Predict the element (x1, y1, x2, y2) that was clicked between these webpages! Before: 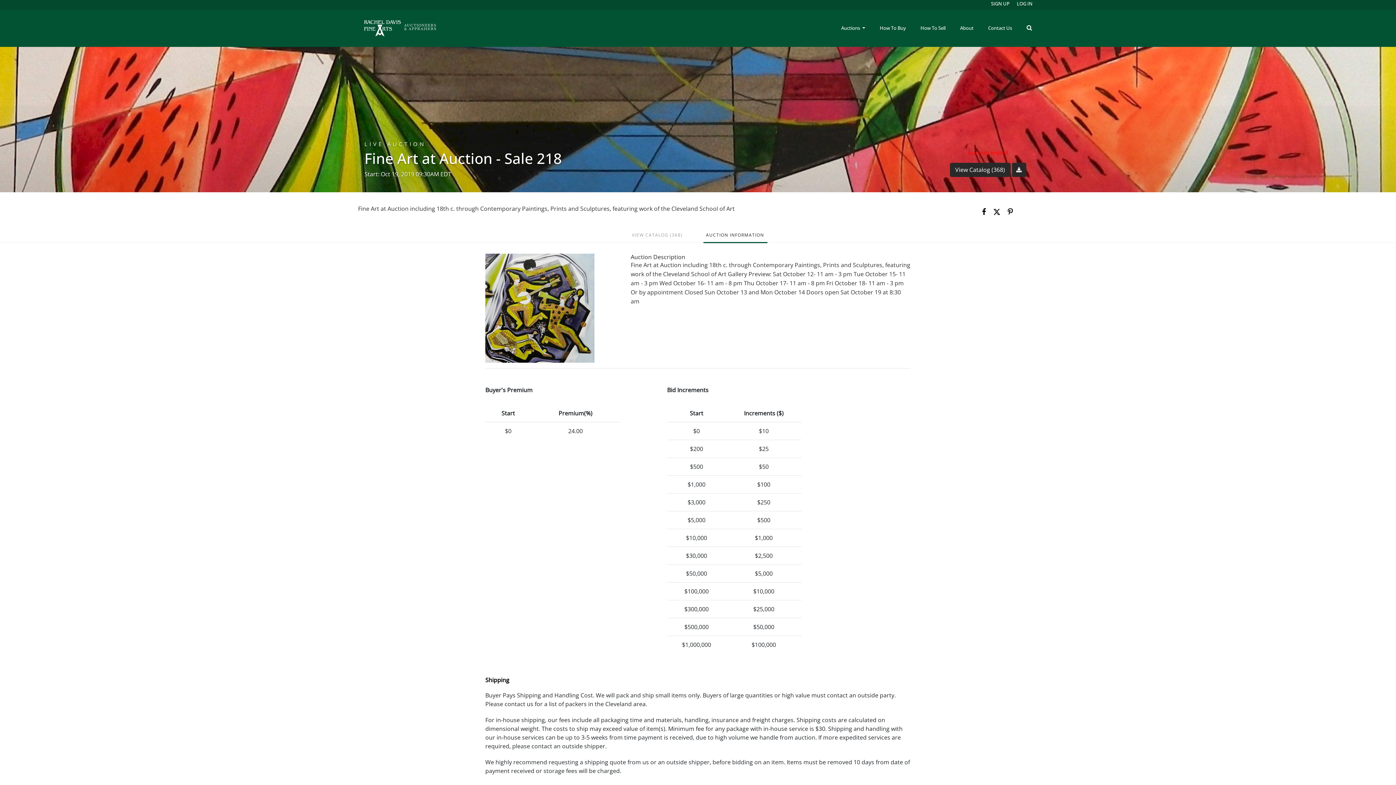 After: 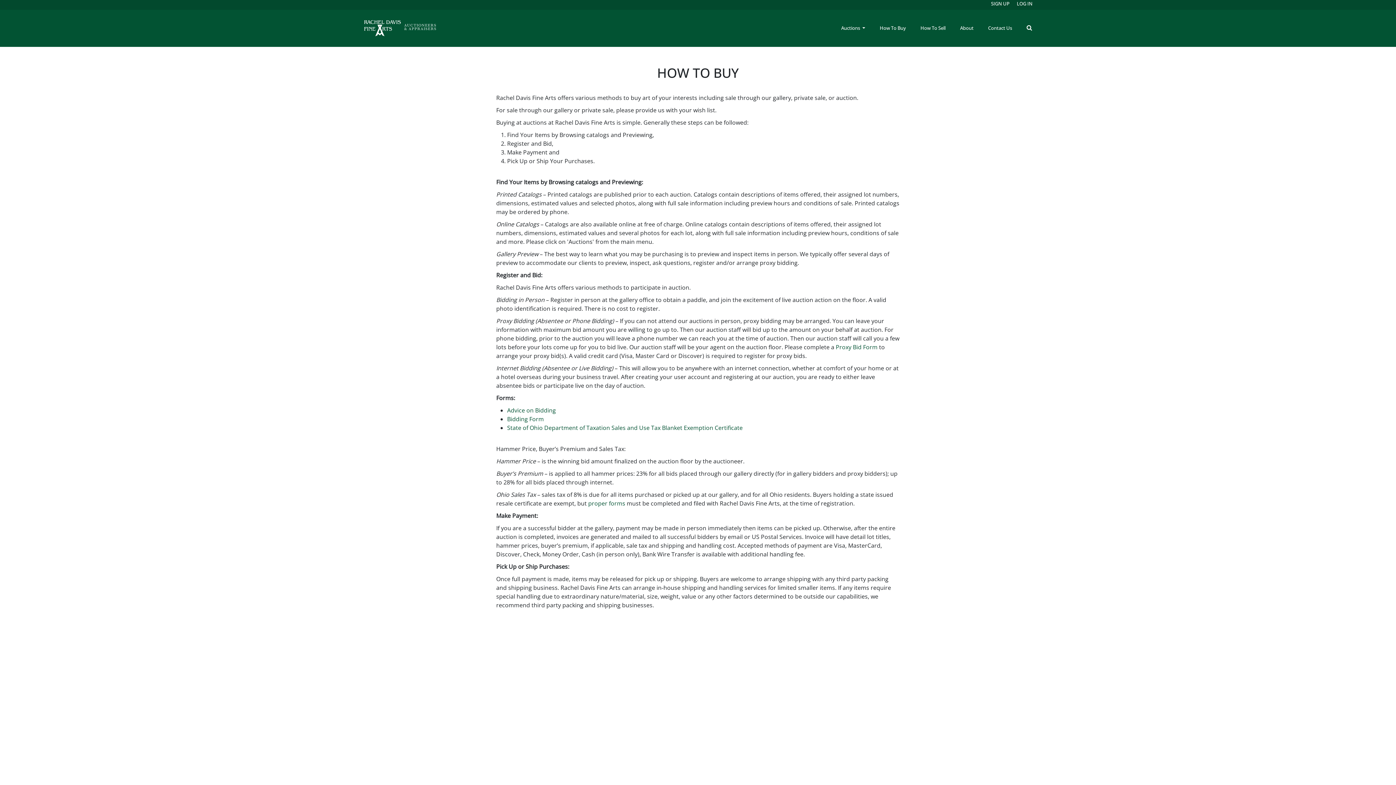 Action: bbox: (872, 21, 913, 34) label: How To Buy